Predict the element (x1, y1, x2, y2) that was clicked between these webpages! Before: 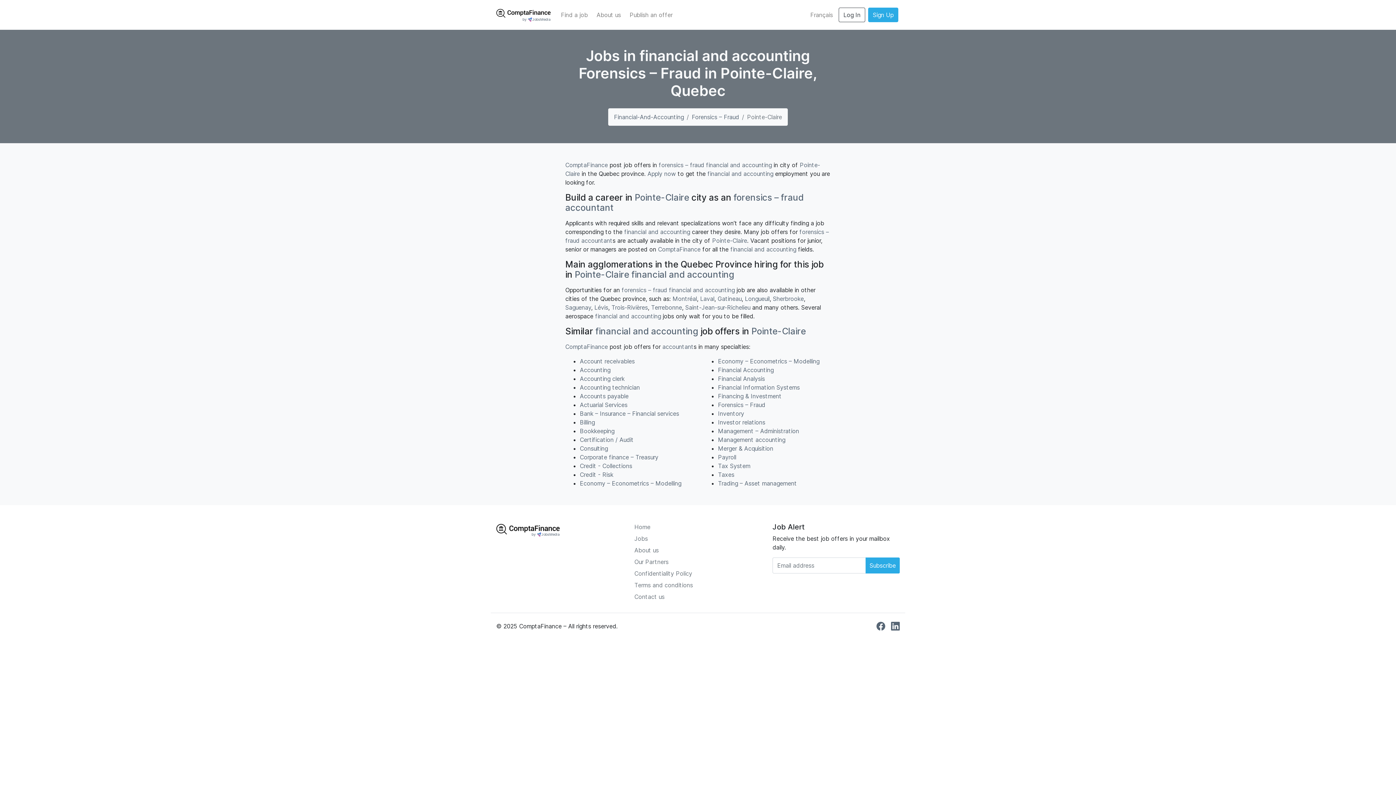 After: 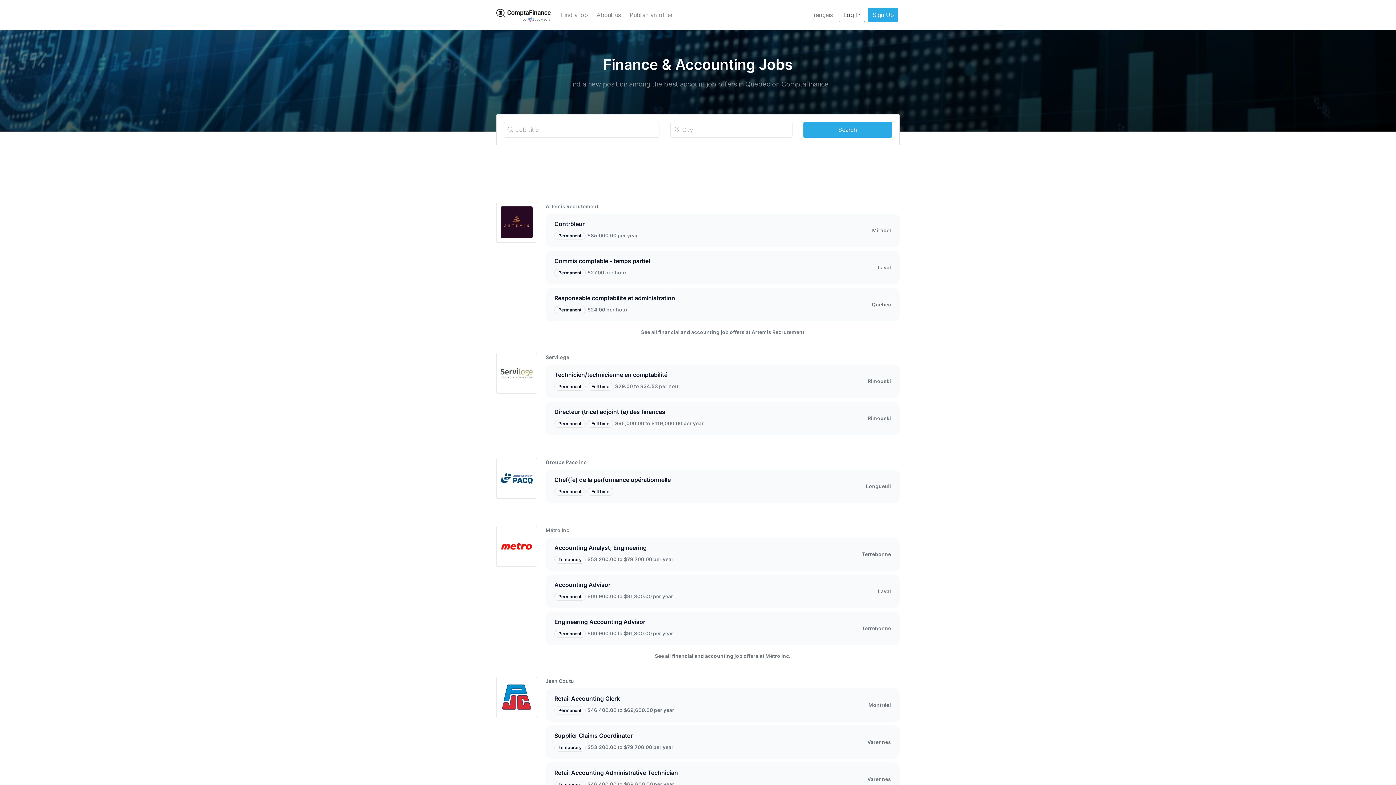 Action: bbox: (496, 530, 560, 537) label: by JobsMedia